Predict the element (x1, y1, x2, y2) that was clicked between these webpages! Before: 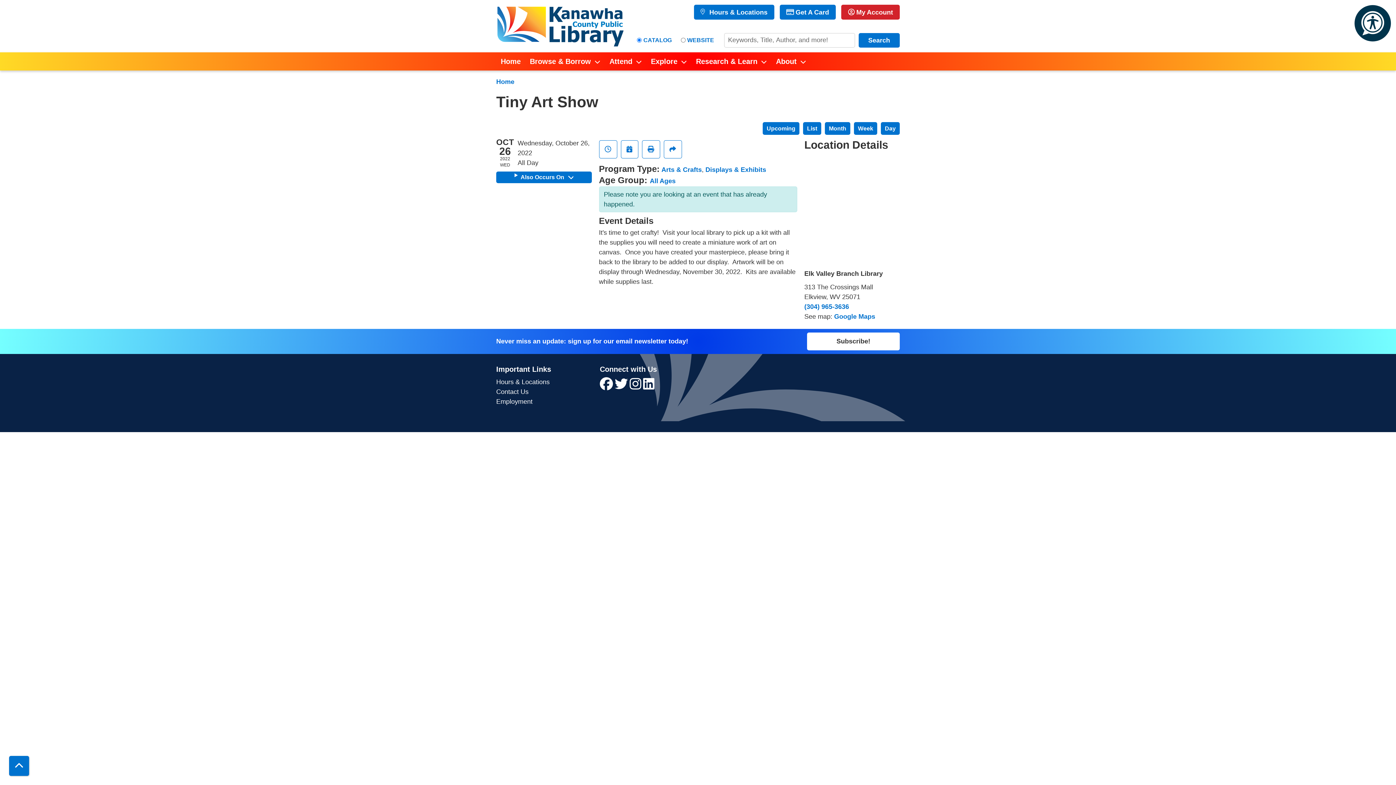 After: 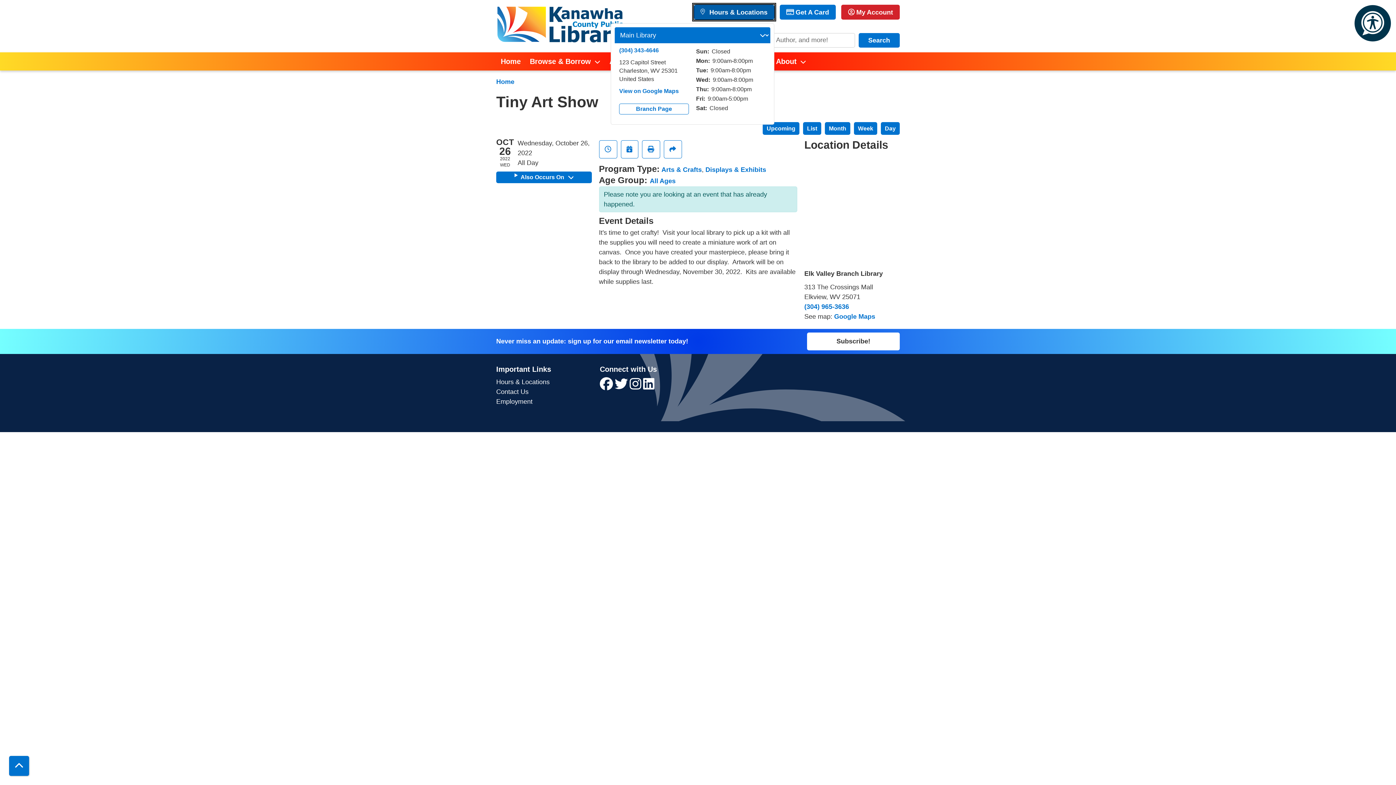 Action: bbox: (694, 4, 774, 19) label:  Hours & Locations